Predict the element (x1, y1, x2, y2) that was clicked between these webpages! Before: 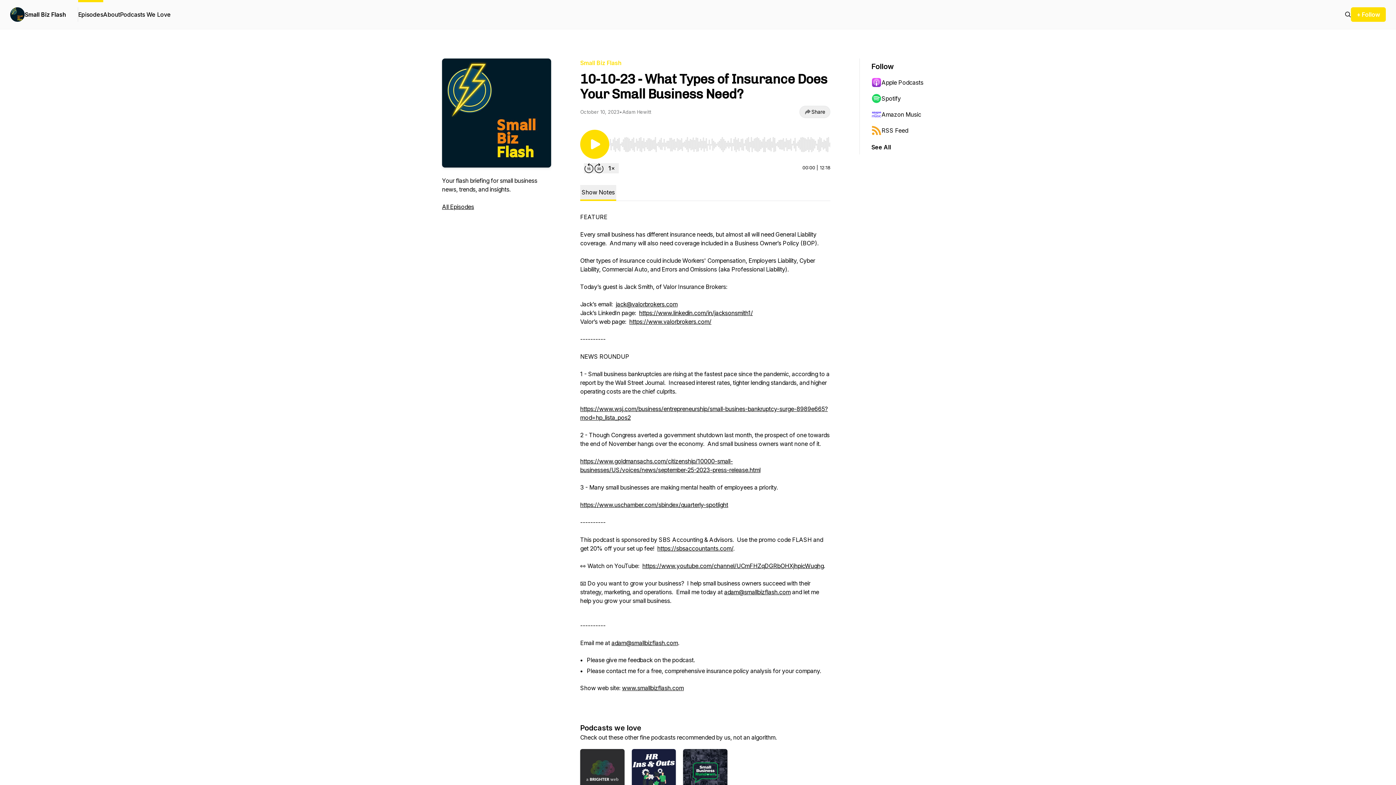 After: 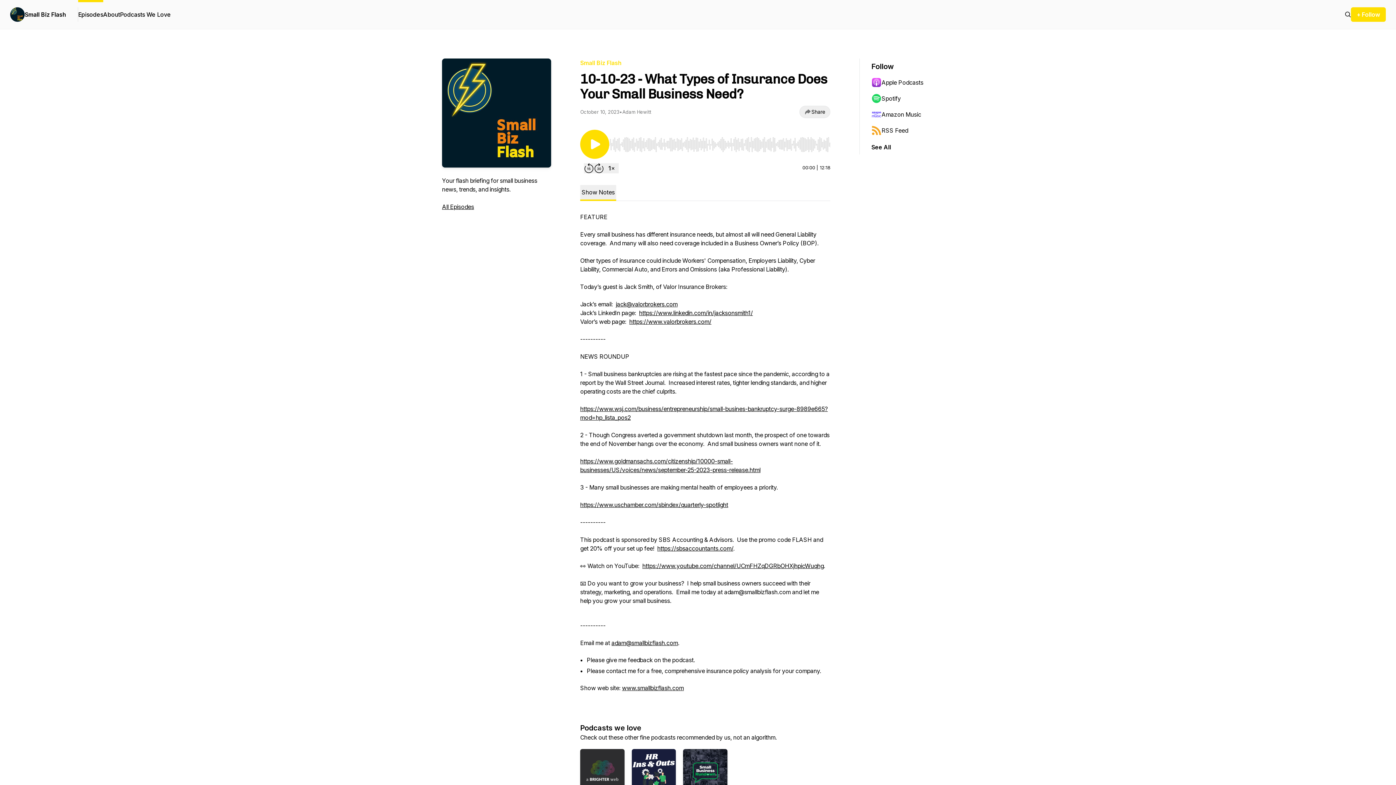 Action: label: adam@smallbizflash.com bbox: (724, 588, 790, 596)